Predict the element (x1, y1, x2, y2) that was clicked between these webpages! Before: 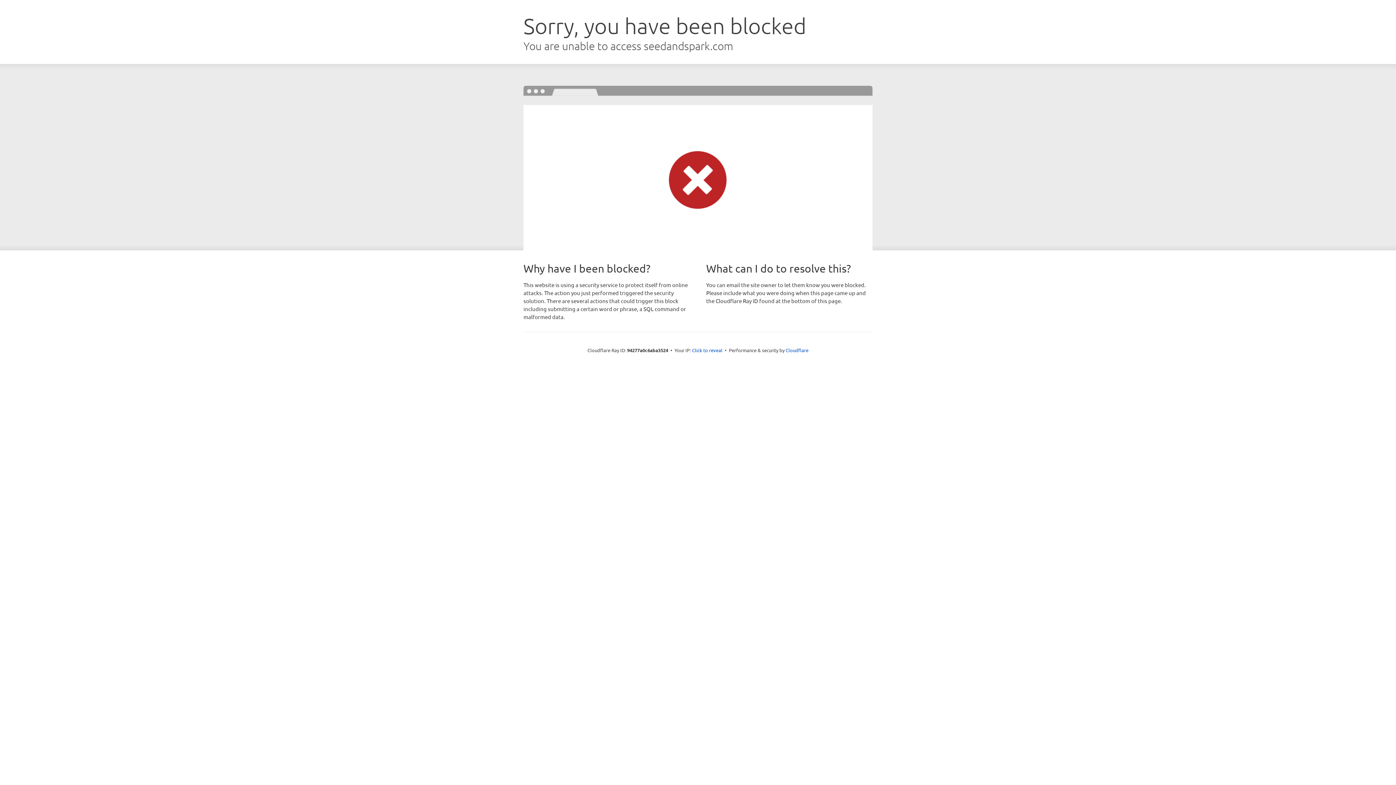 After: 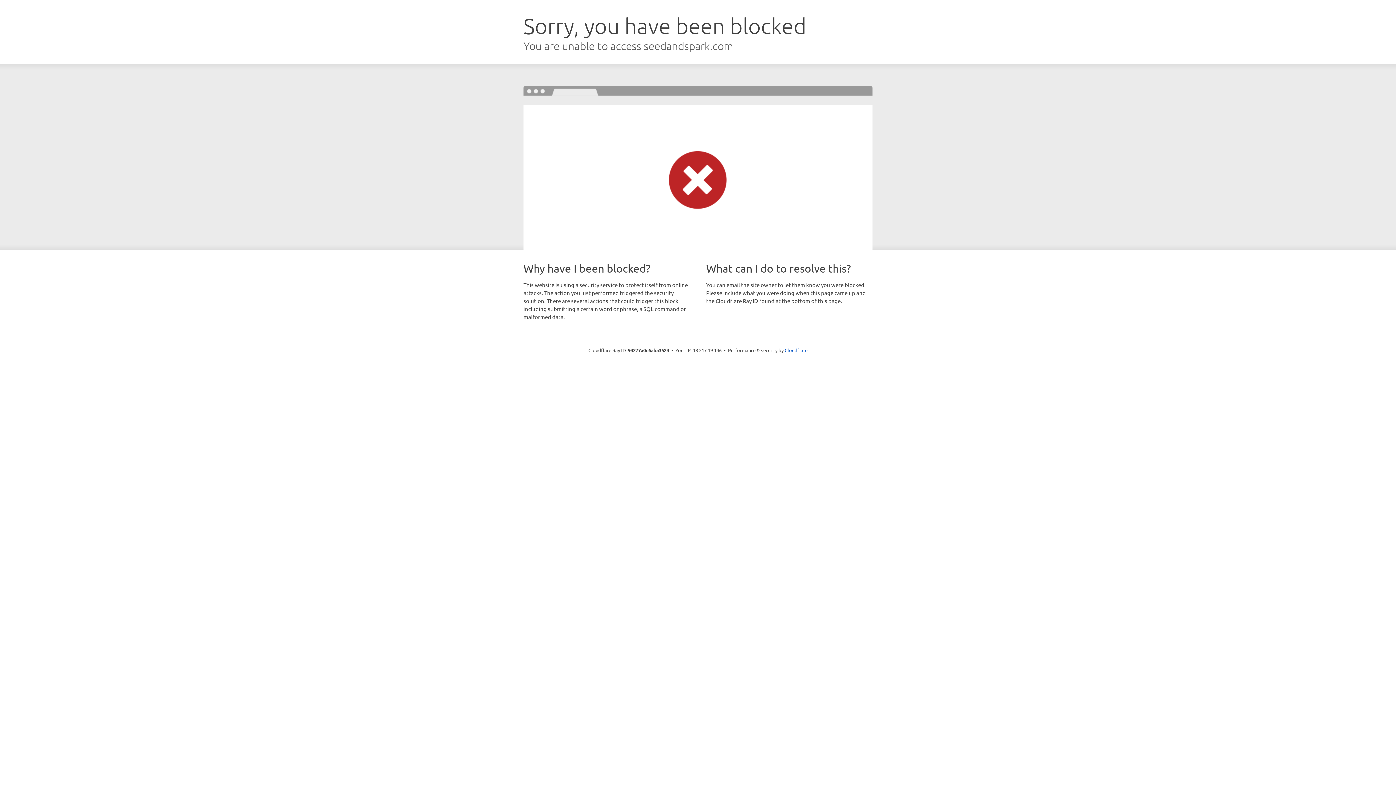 Action: bbox: (692, 346, 722, 353) label: Click to reveal